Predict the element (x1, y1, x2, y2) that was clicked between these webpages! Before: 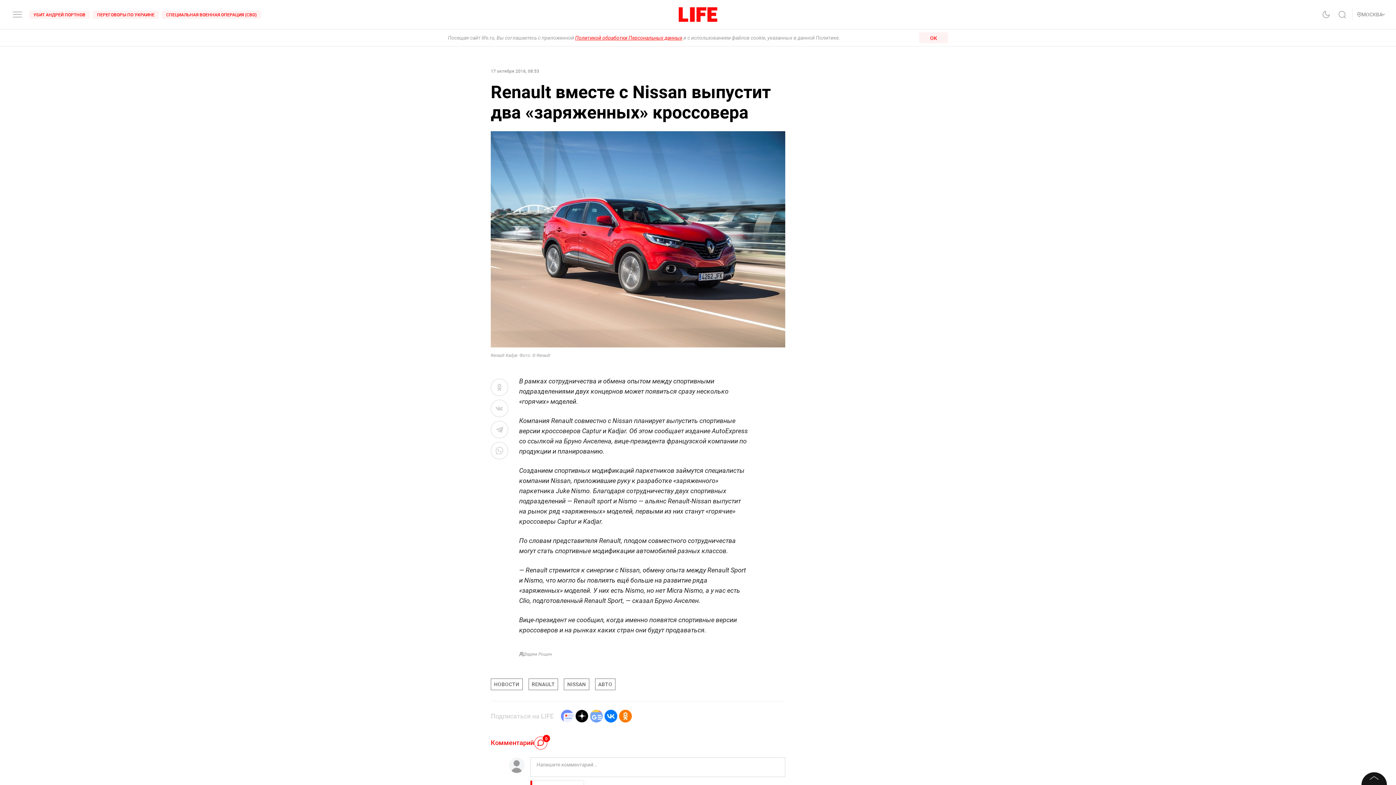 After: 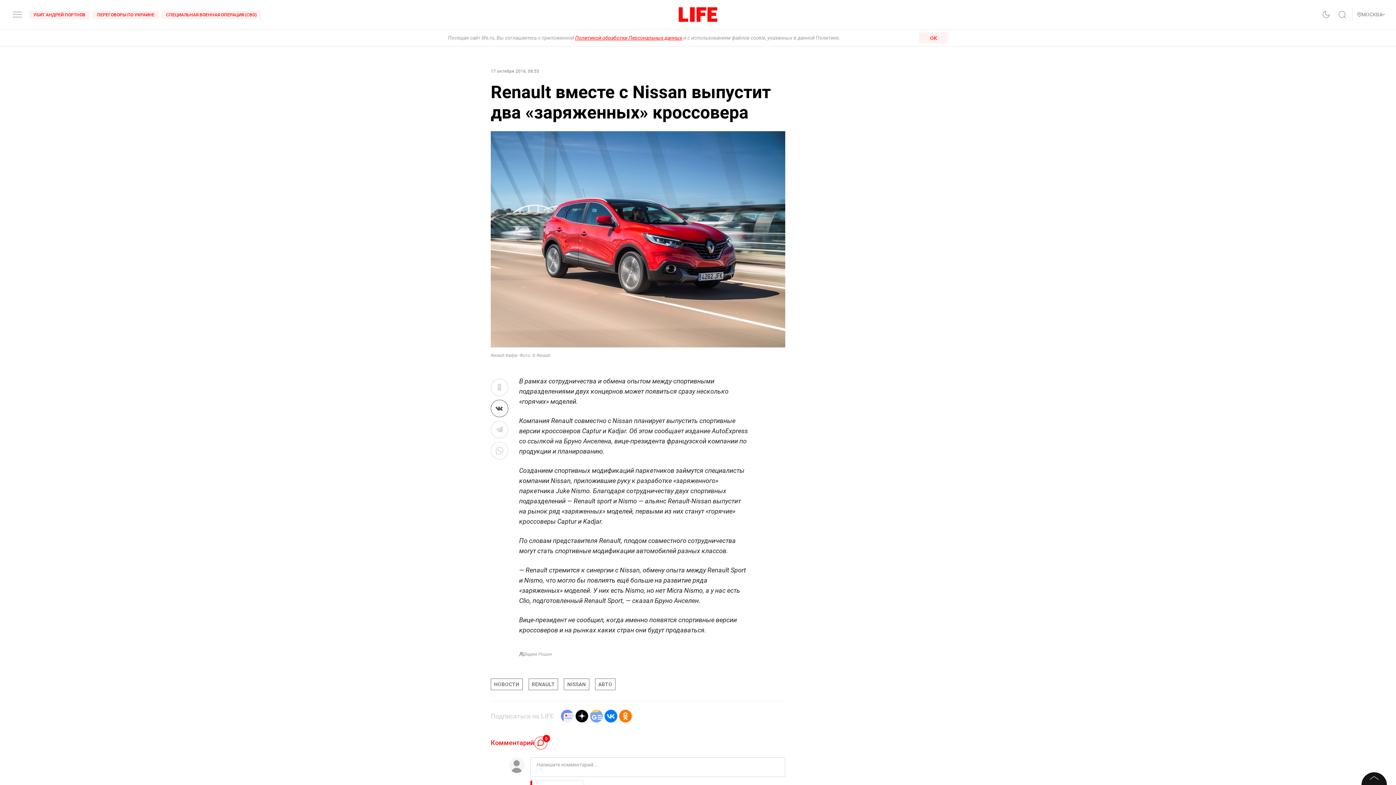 Action: bbox: (490, 400, 508, 417)